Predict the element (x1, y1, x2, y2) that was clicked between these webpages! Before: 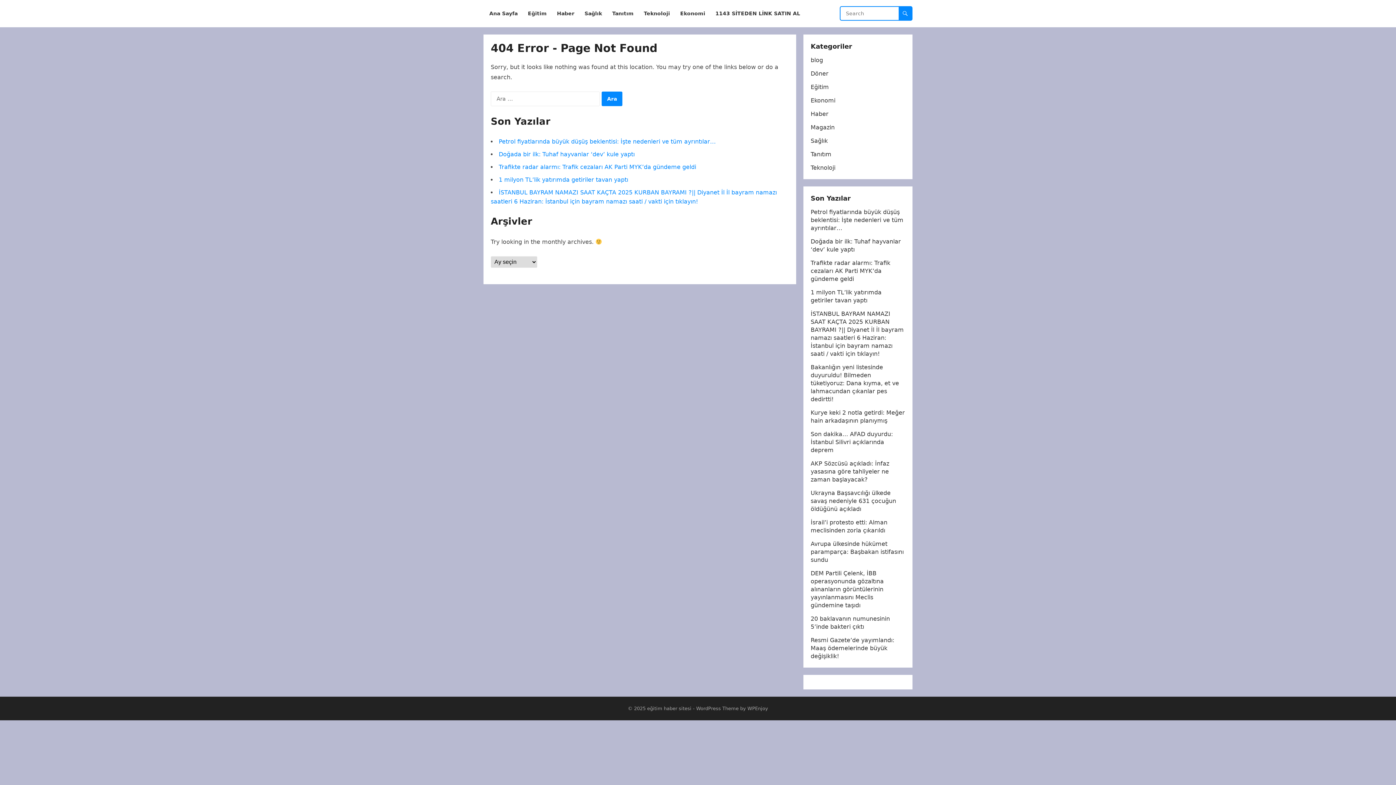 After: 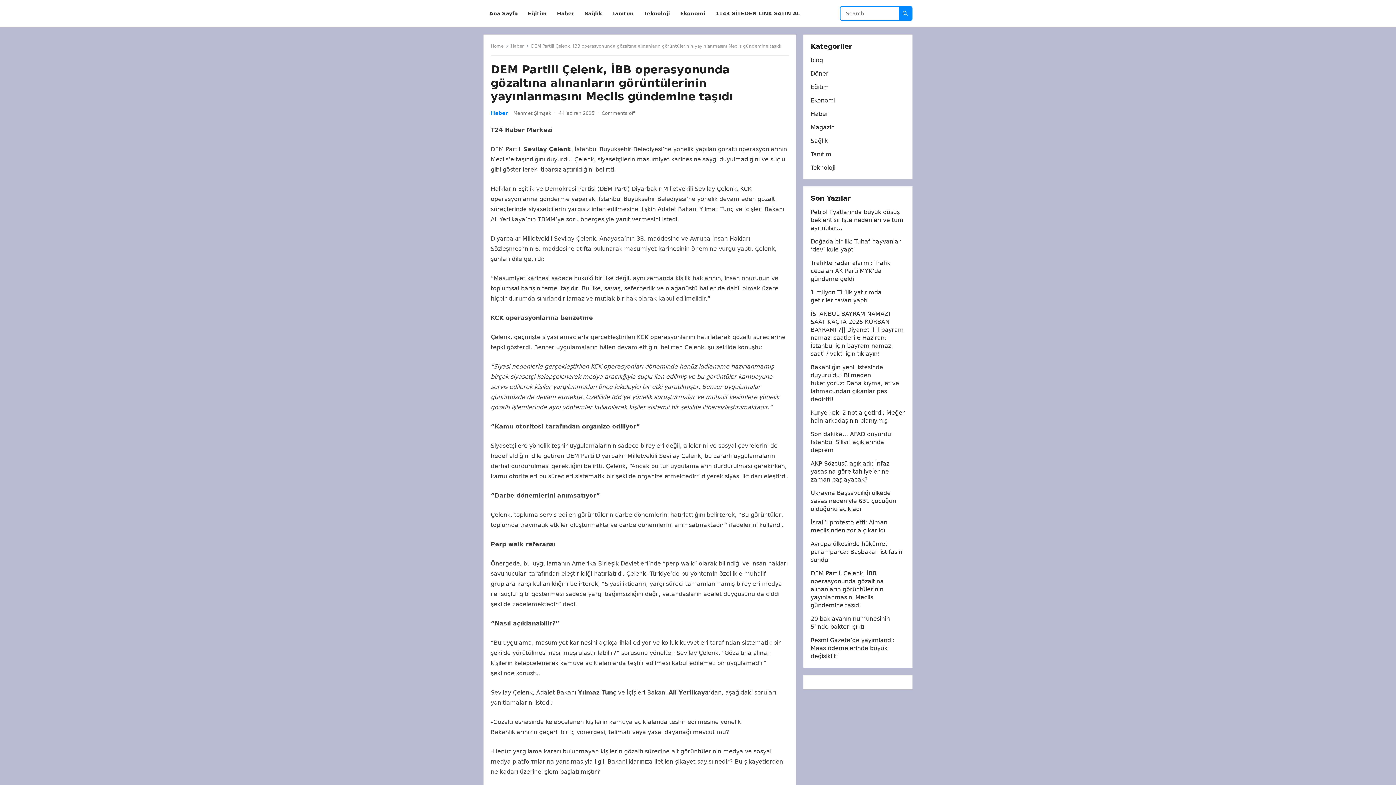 Action: label: DEM Partili Çelenk, İBB operasyonunda gözaltına alınanların görüntülerinin yayınlanmasını Meclis gündemine taşıdı bbox: (810, 570, 884, 609)